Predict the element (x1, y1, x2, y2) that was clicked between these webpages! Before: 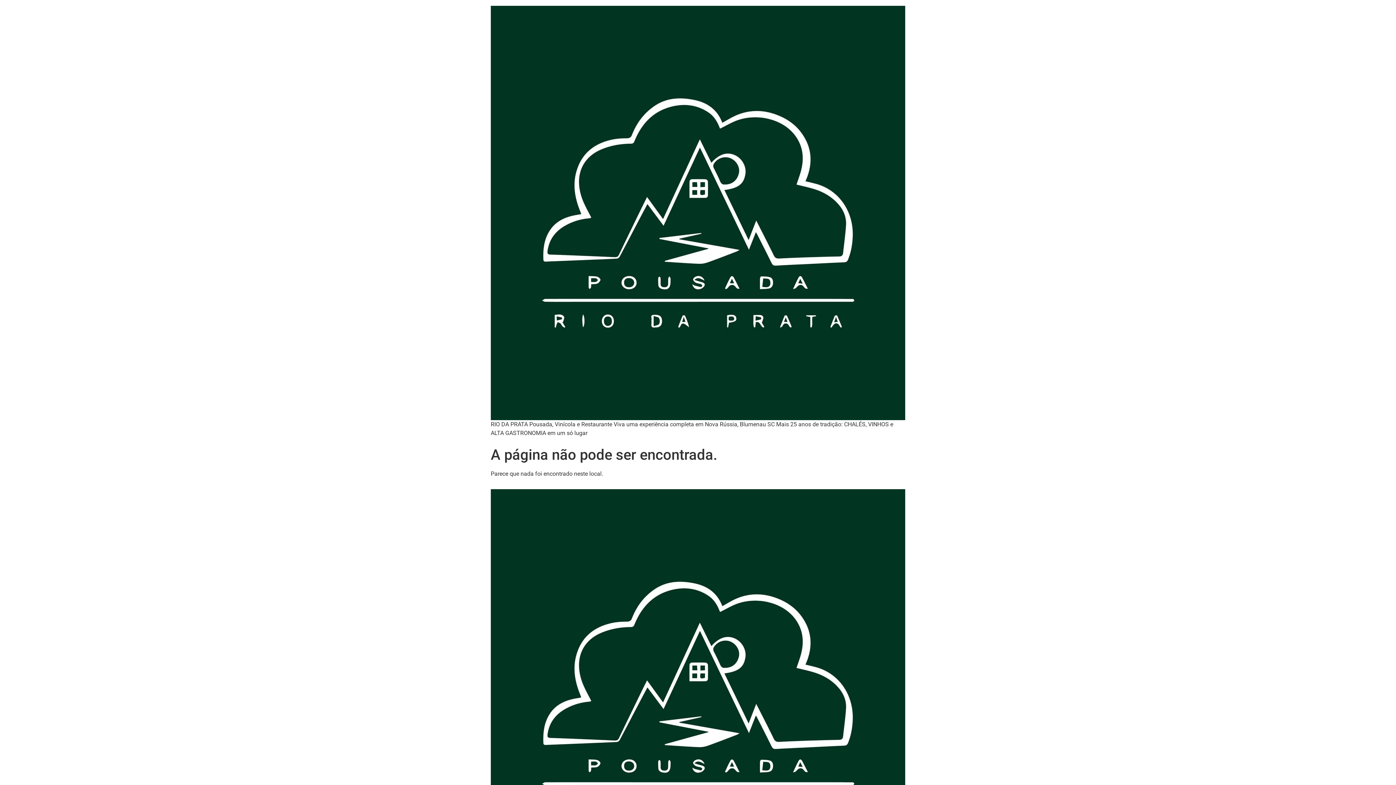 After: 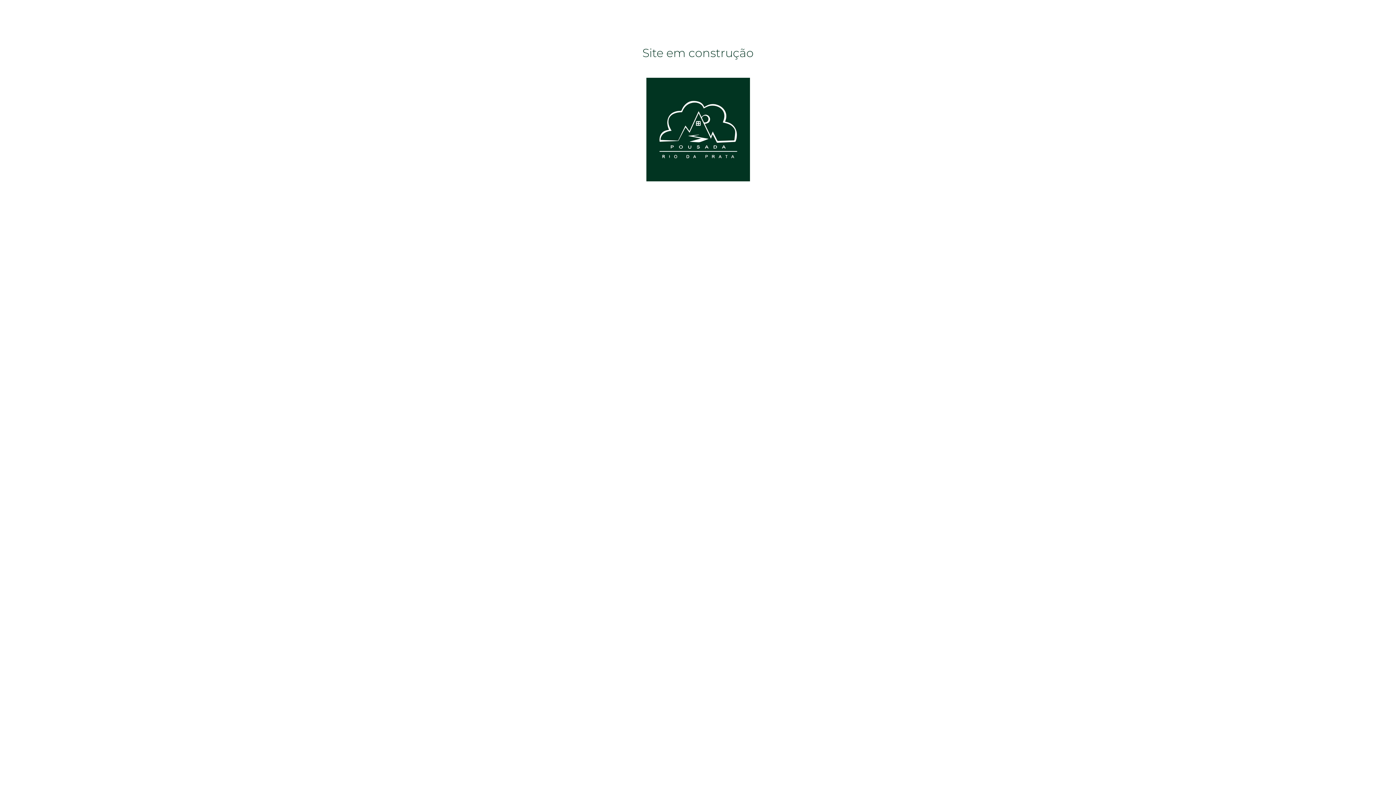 Action: bbox: (490, 489, 905, 904)